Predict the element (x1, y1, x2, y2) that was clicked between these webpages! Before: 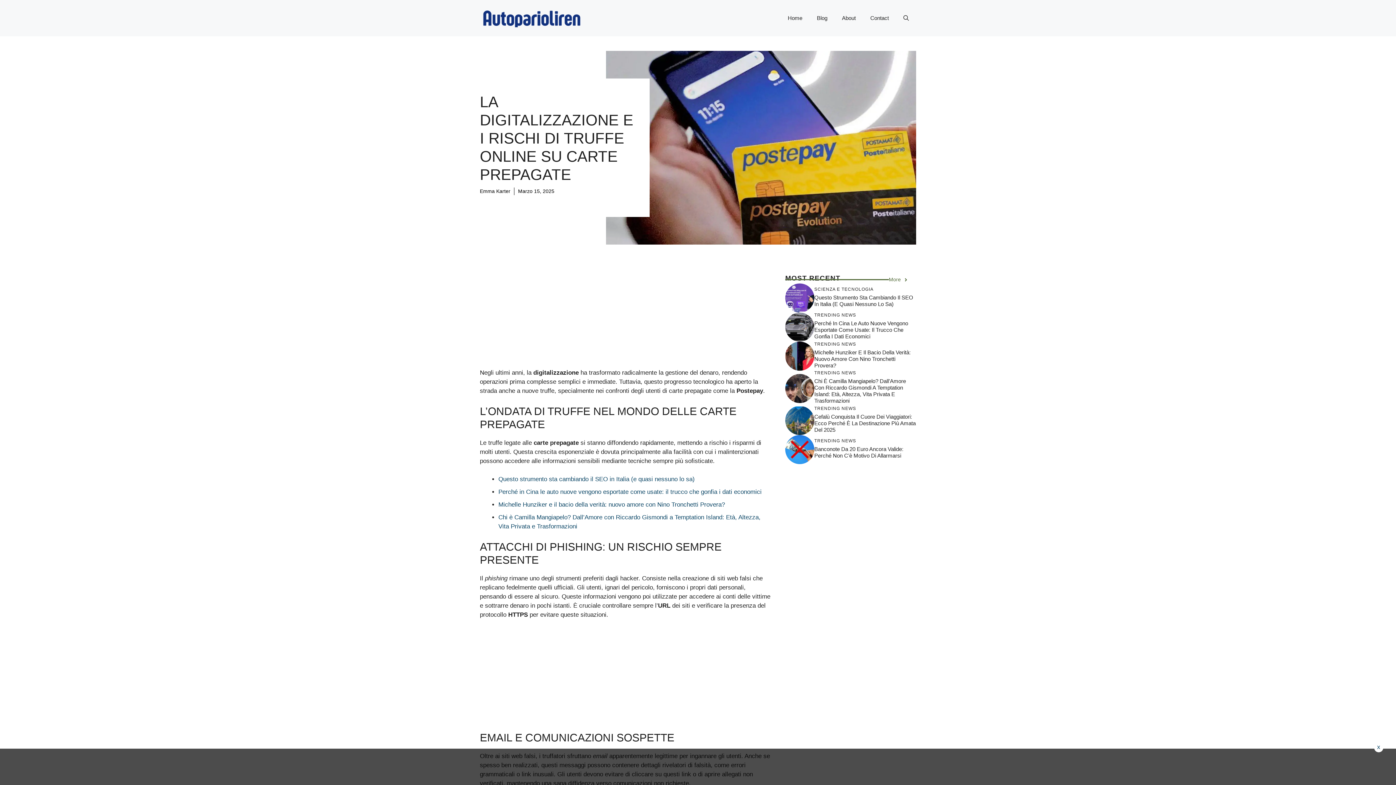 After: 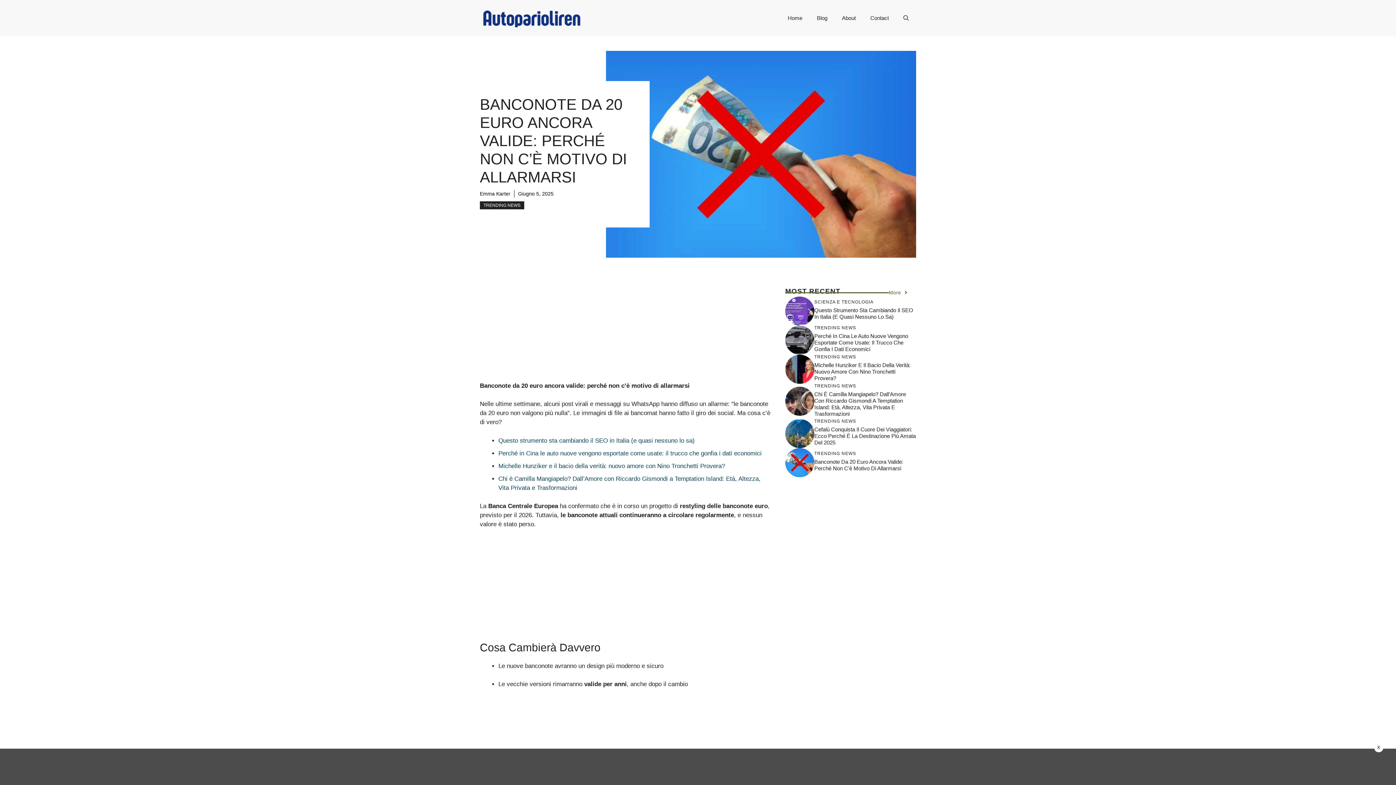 Action: bbox: (785, 446, 814, 453)